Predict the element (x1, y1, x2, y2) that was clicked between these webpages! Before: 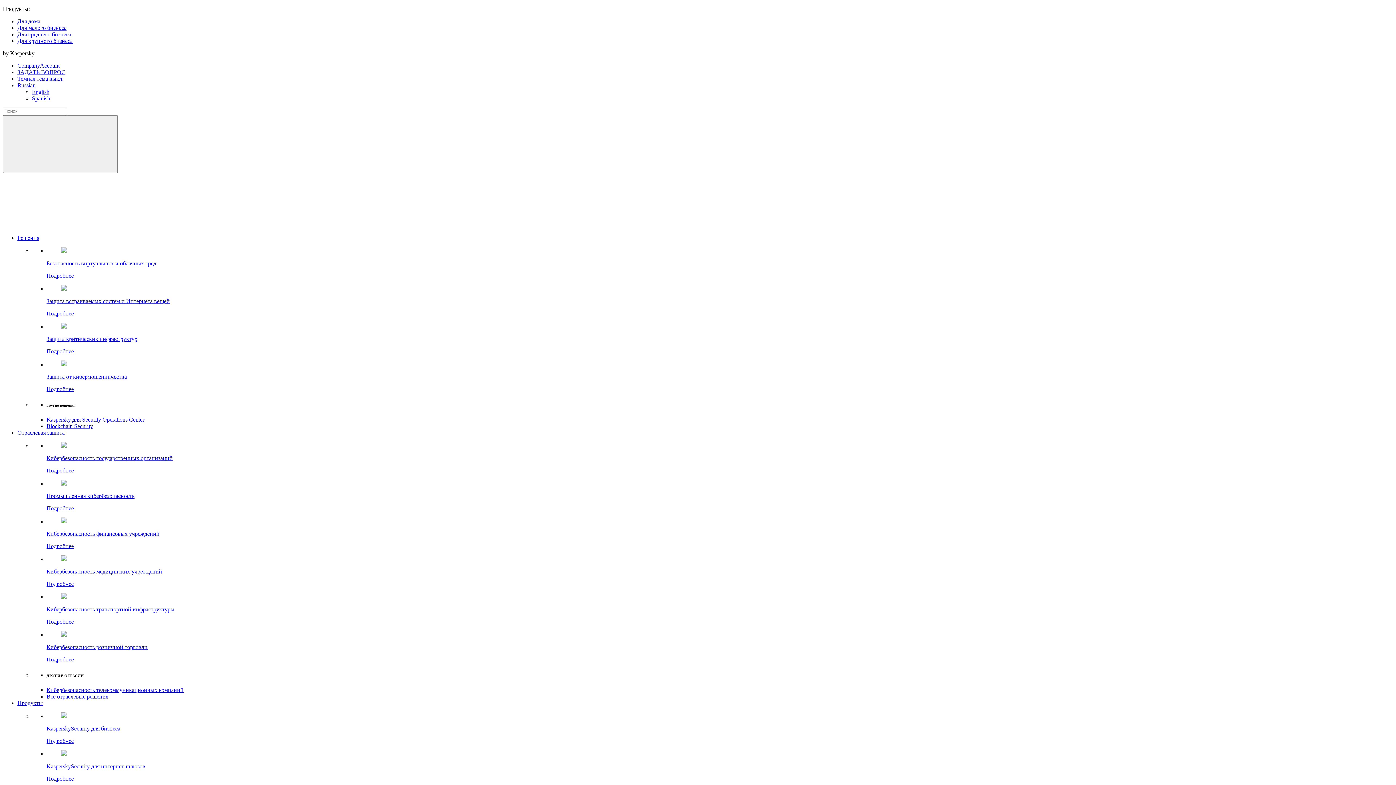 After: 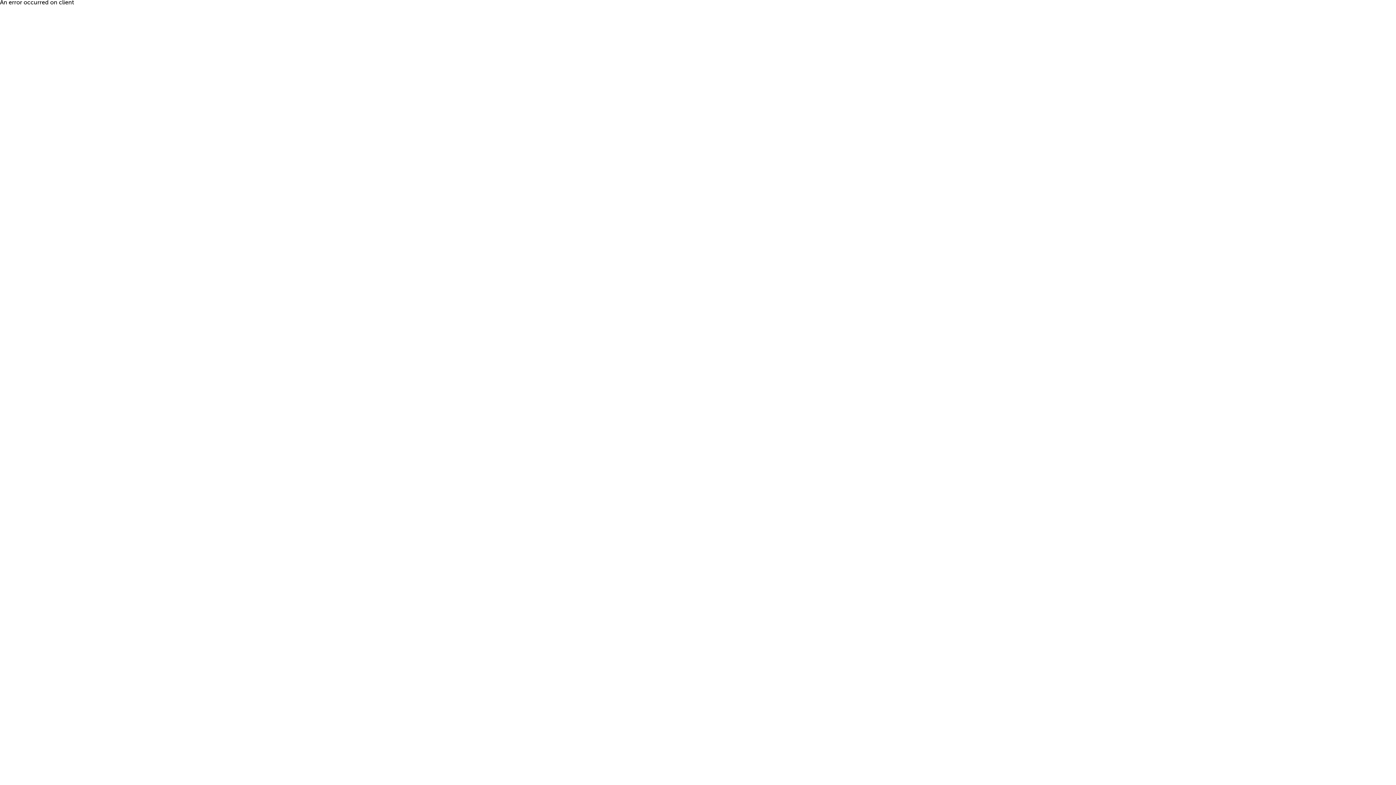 Action: bbox: (61, 631, 66, 638)